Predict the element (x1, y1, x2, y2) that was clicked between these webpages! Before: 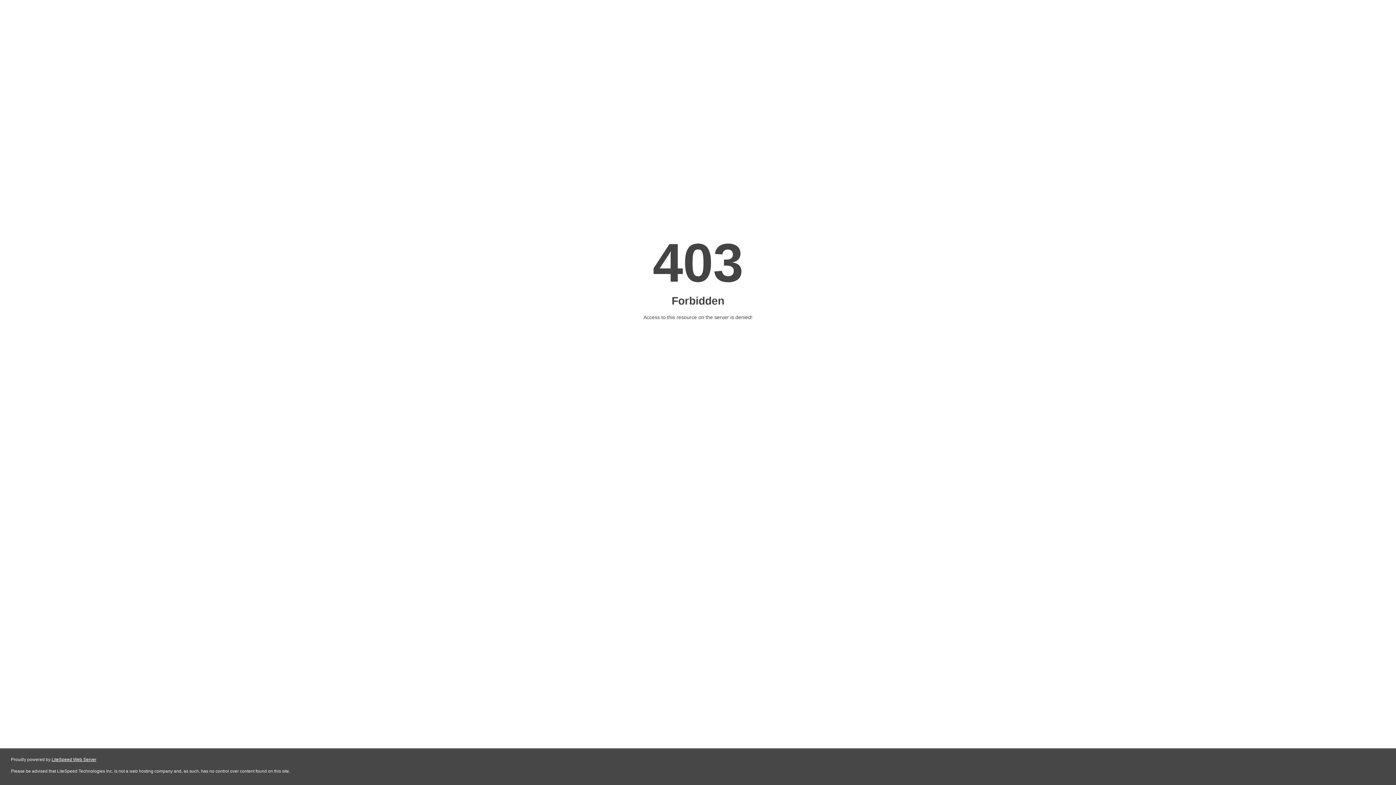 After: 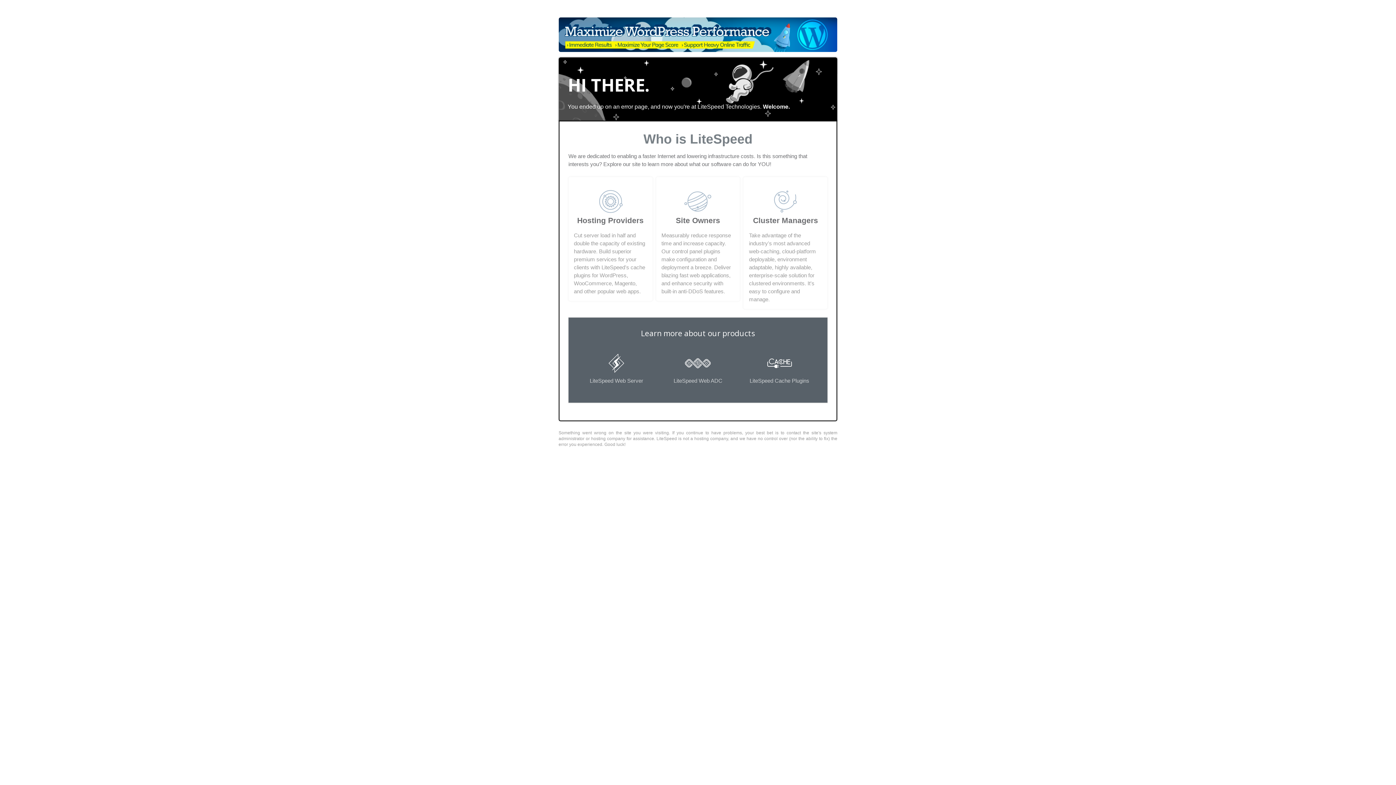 Action: bbox: (51, 757, 96, 762) label: LiteSpeed Web Server